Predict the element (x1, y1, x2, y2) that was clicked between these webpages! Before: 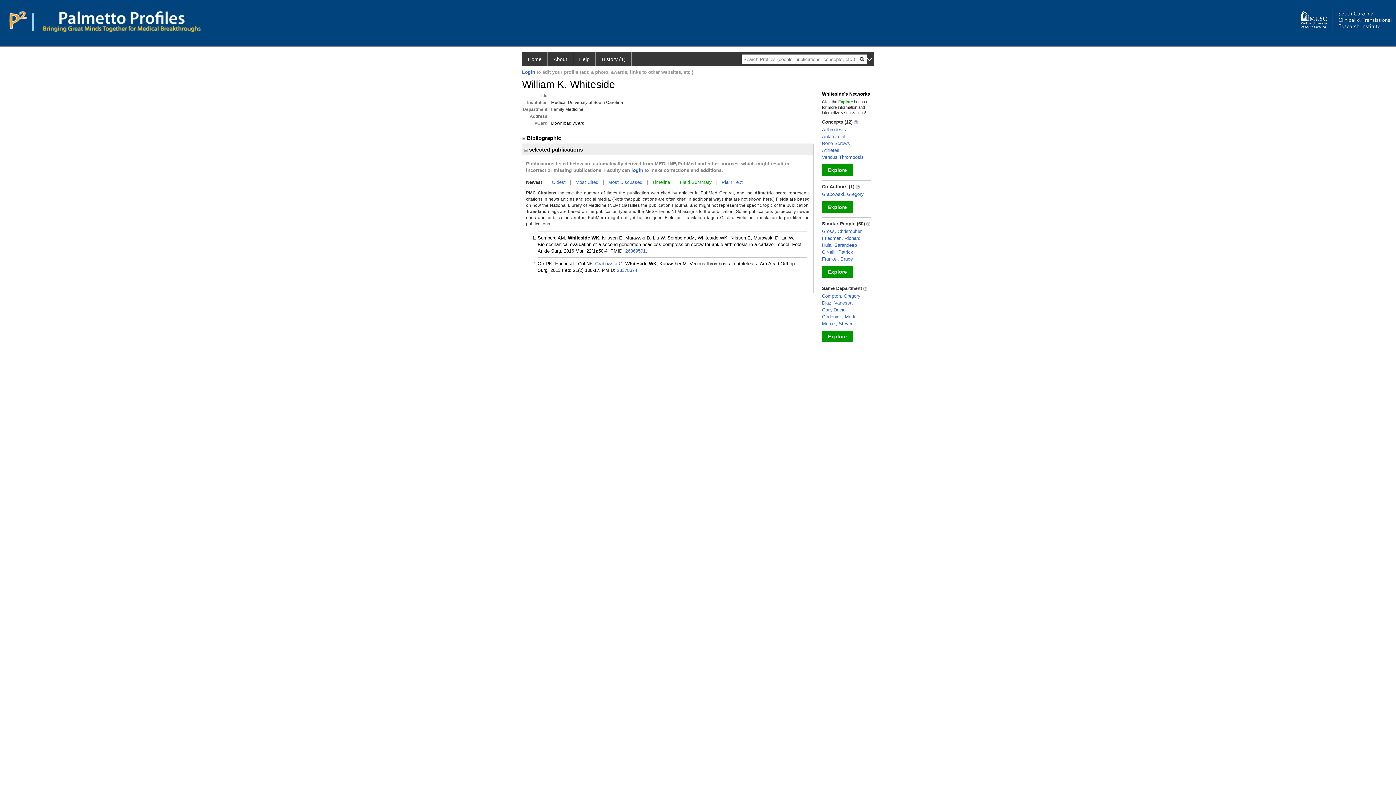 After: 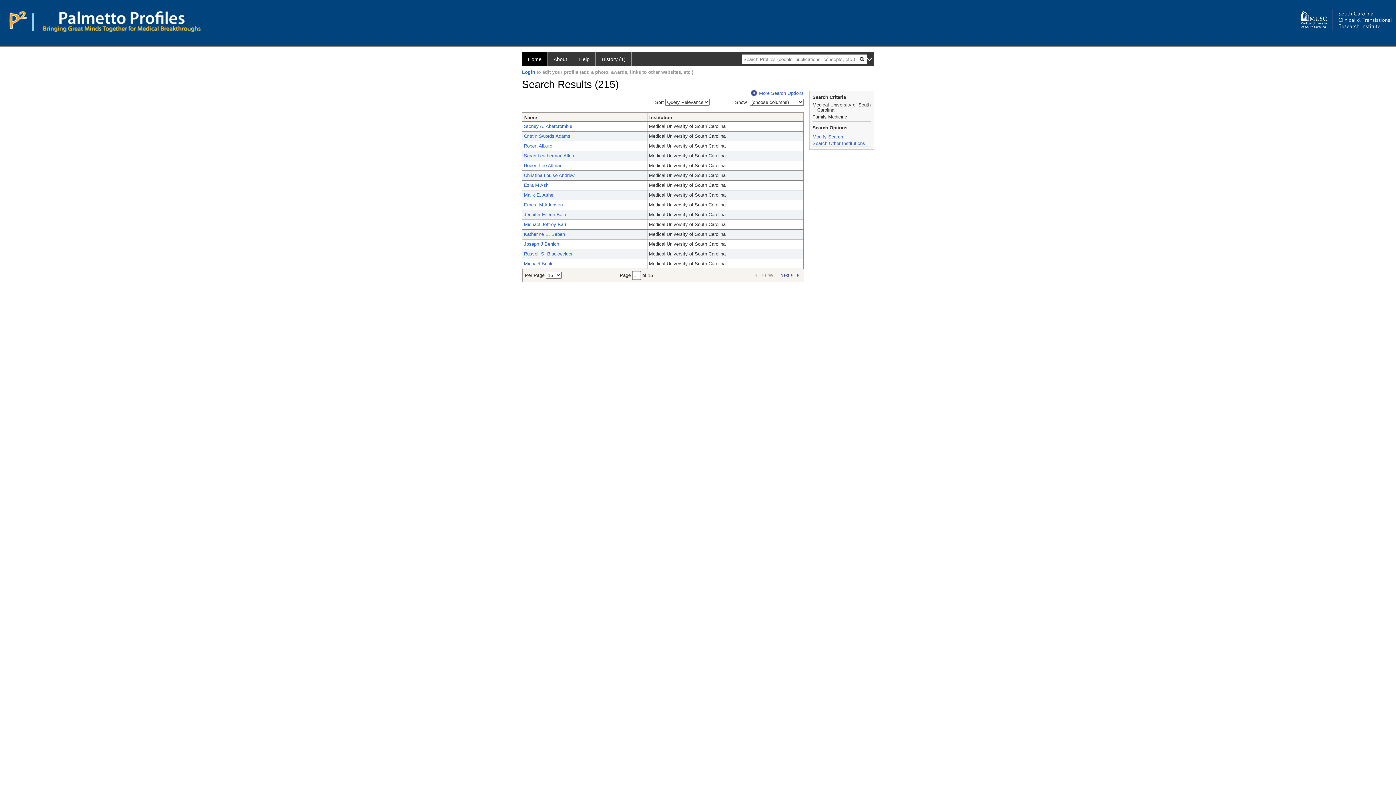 Action: label: Explore bbox: (822, 330, 853, 342)